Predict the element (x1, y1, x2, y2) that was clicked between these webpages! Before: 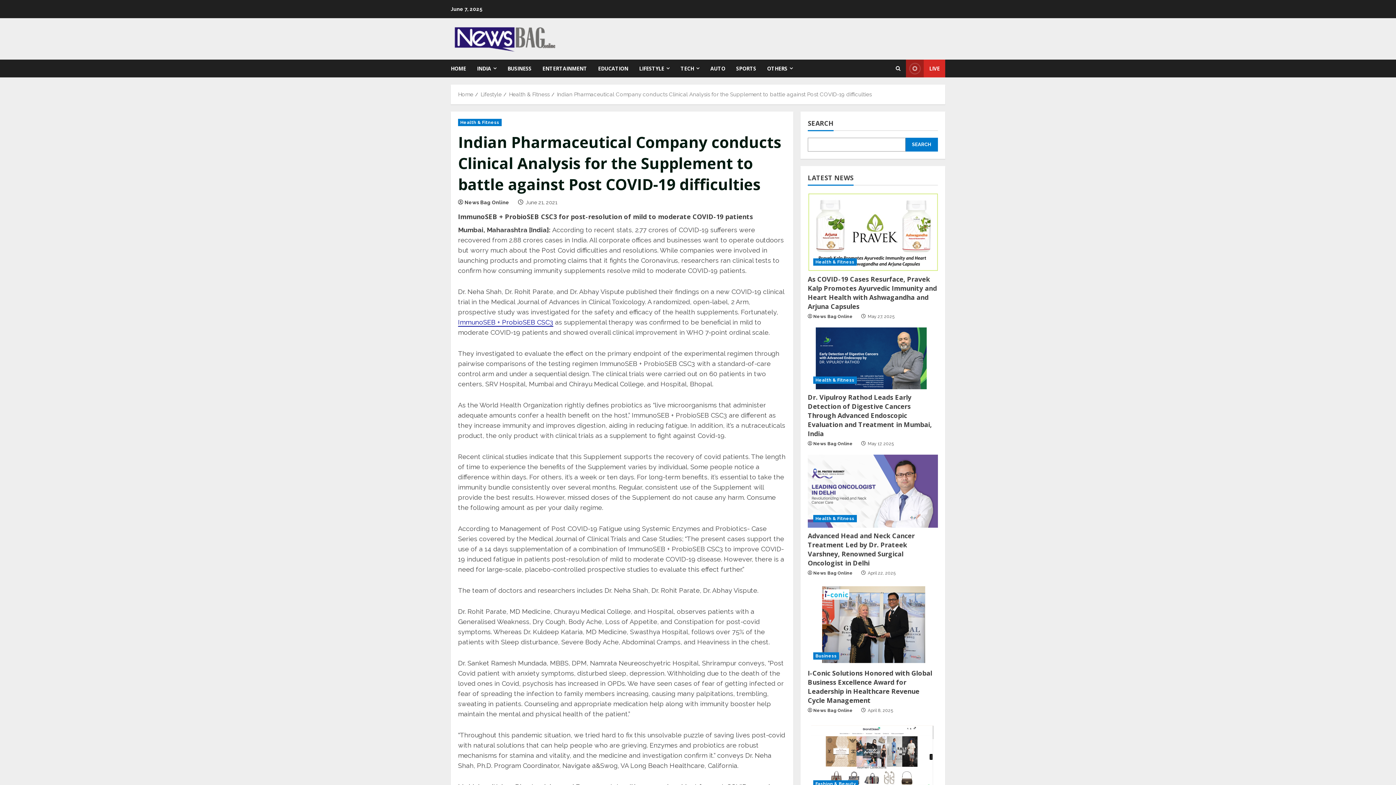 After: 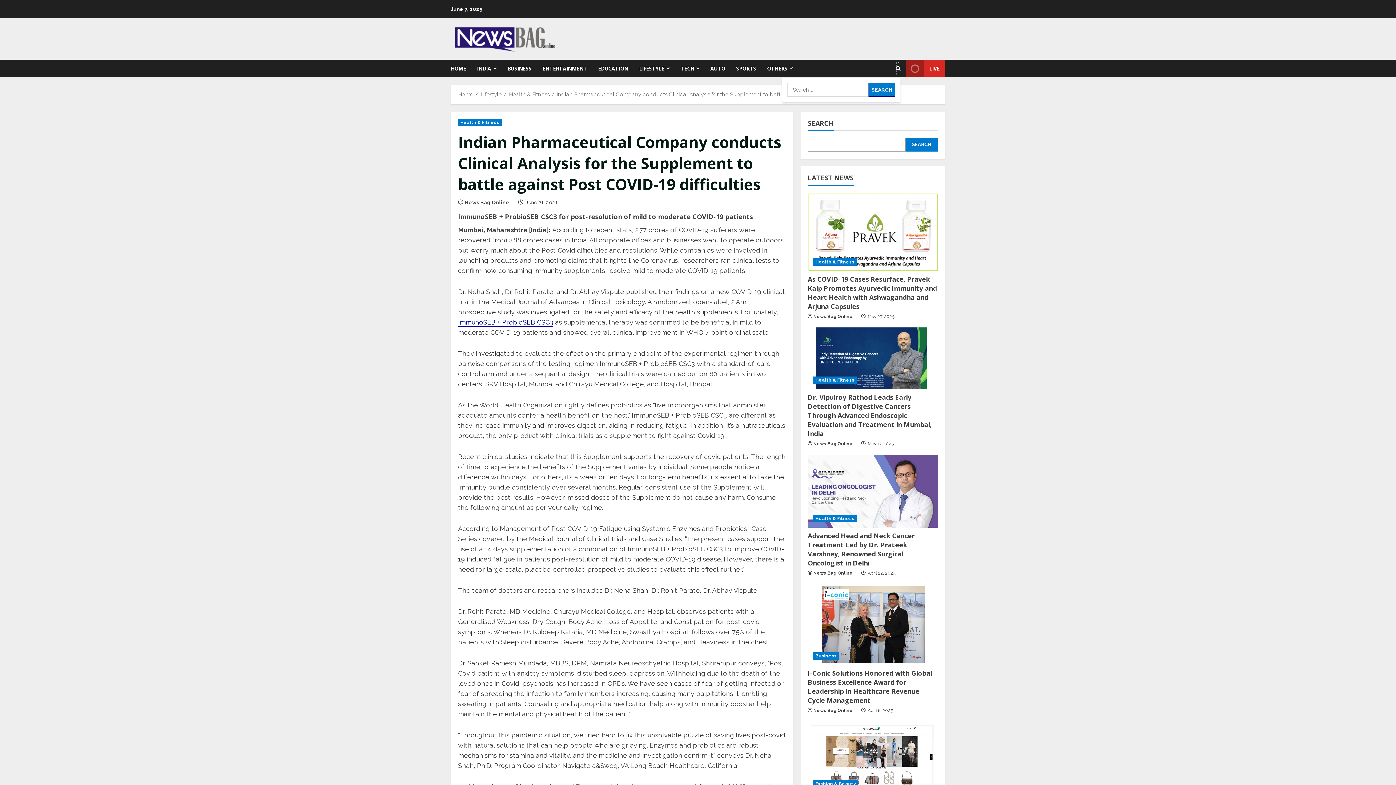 Action: label: Open search form bbox: (896, 61, 900, 75)